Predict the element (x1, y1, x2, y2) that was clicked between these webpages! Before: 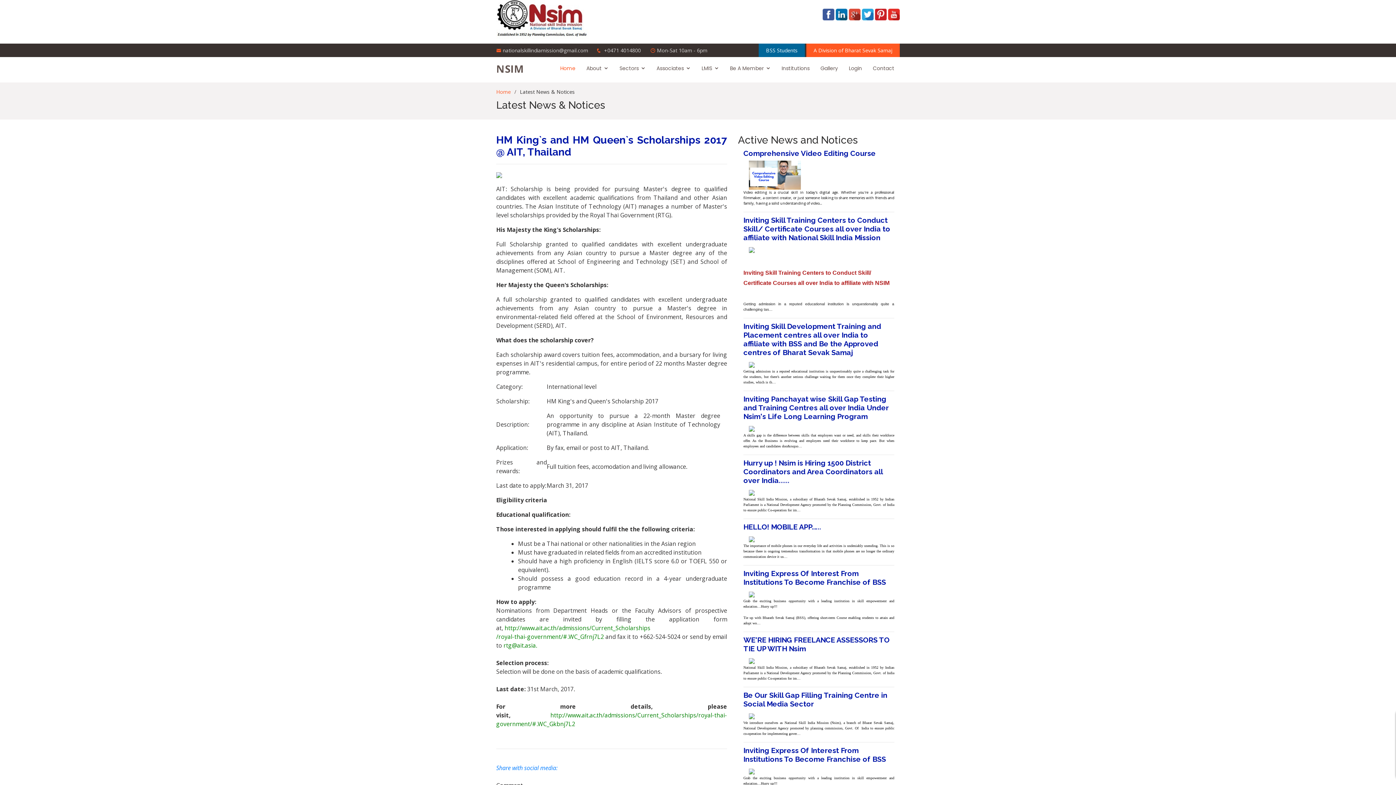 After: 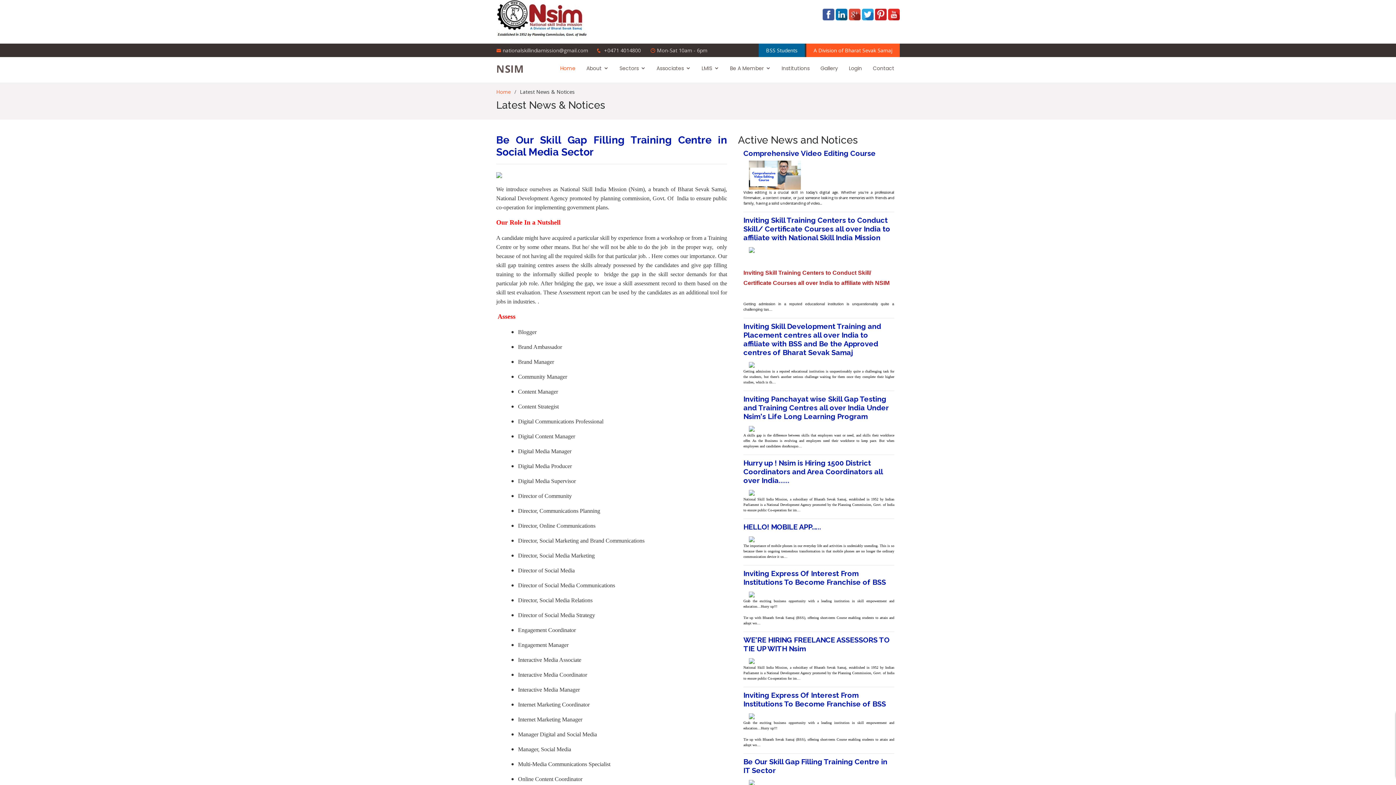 Action: bbox: (743, 691, 894, 720) label: Be Our Skill Gap Filling Training Centre in Social Media Sector